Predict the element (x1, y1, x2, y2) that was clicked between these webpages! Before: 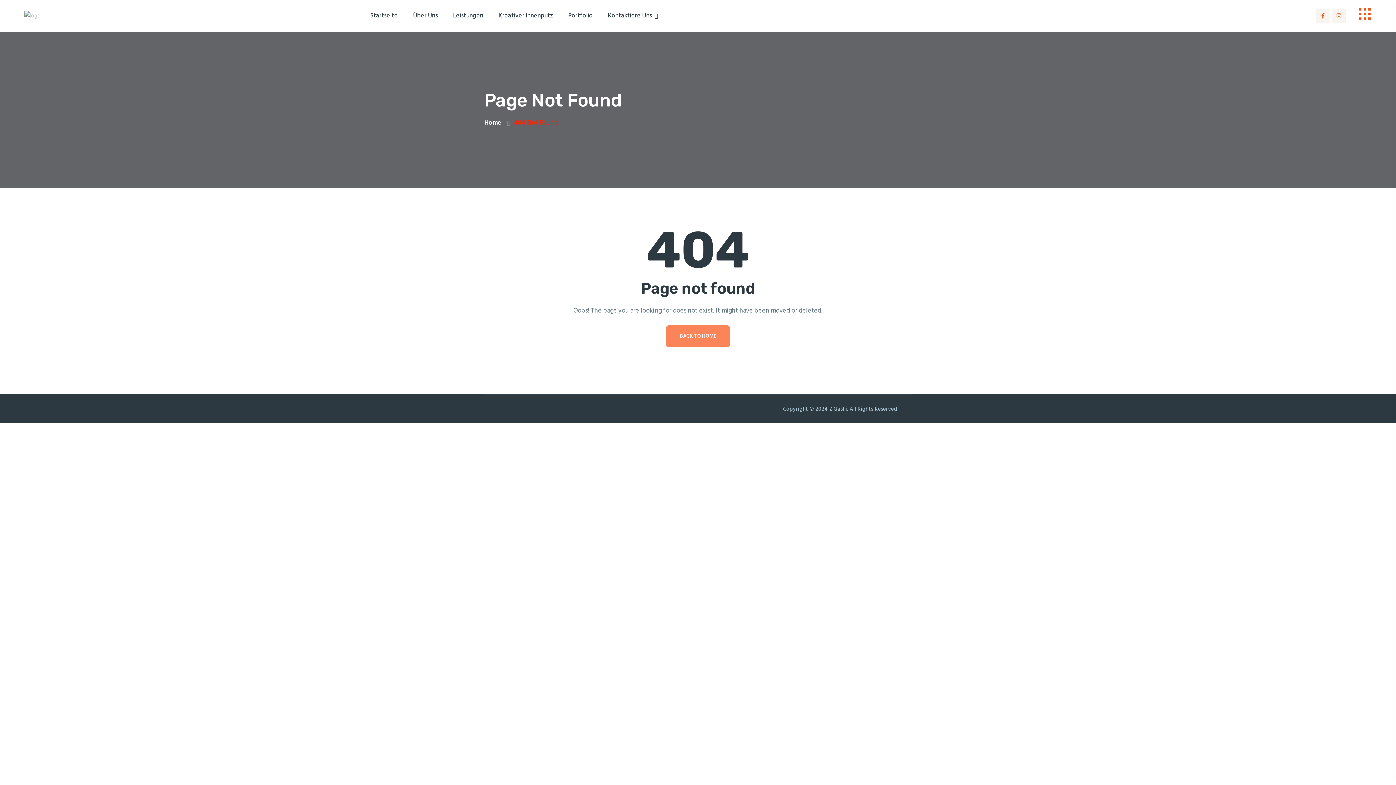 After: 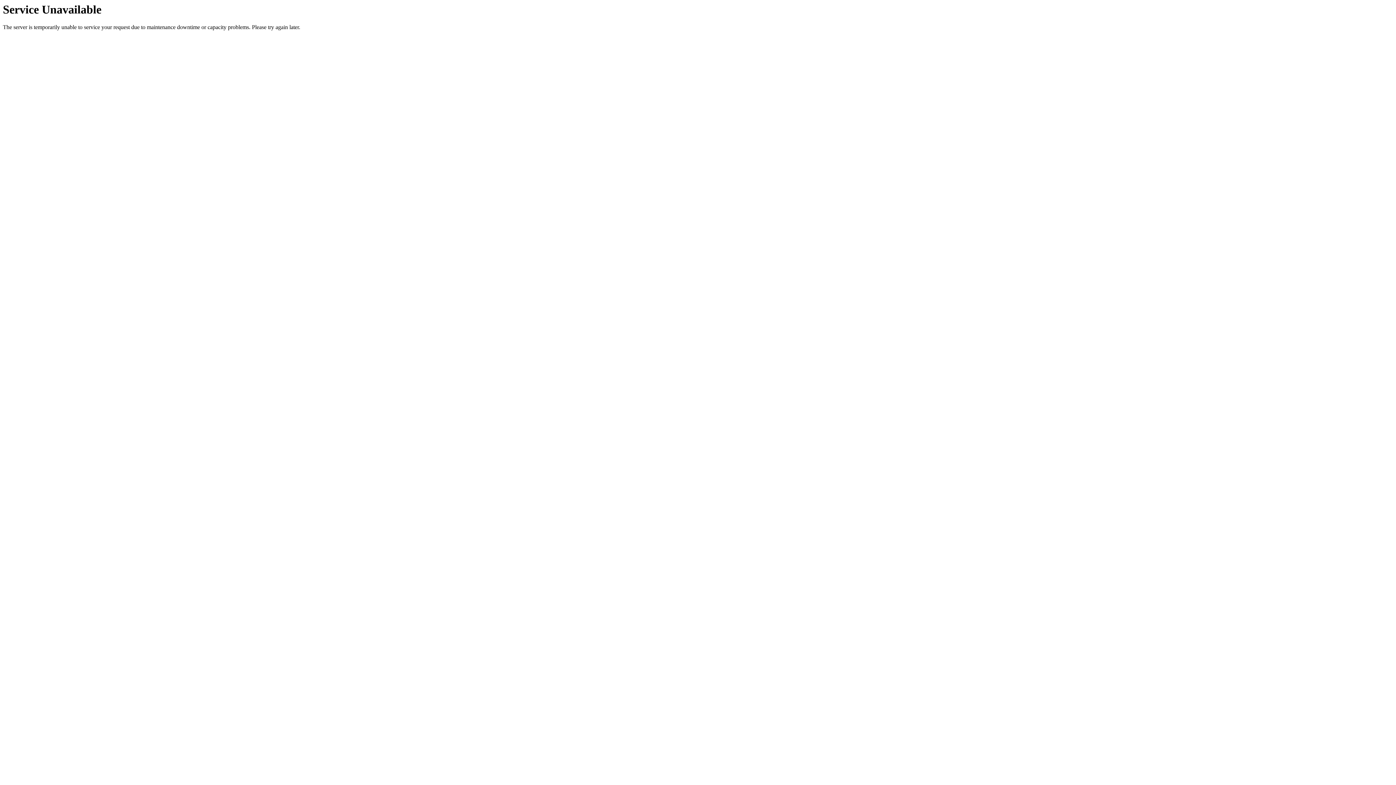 Action: bbox: (413, 0, 438, 32) label: Über Uns